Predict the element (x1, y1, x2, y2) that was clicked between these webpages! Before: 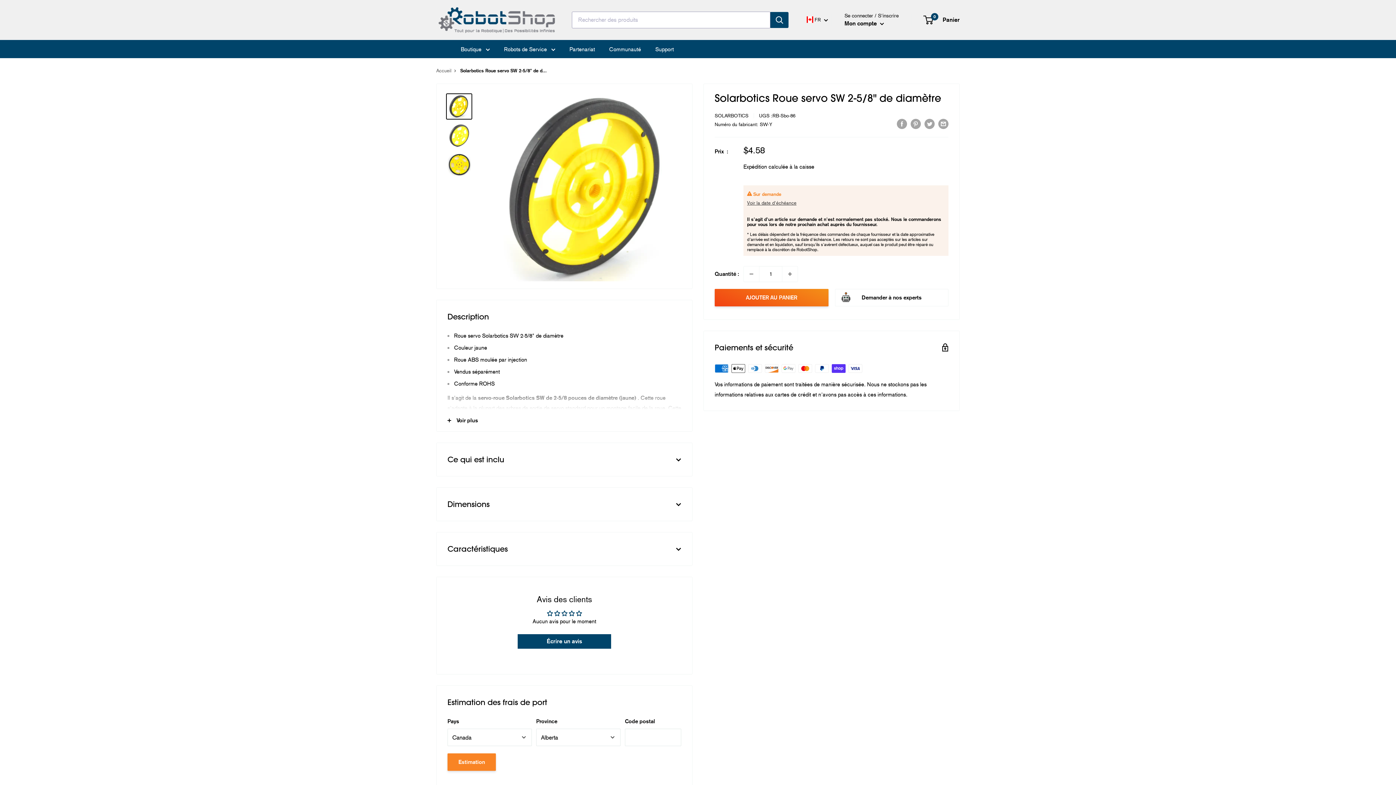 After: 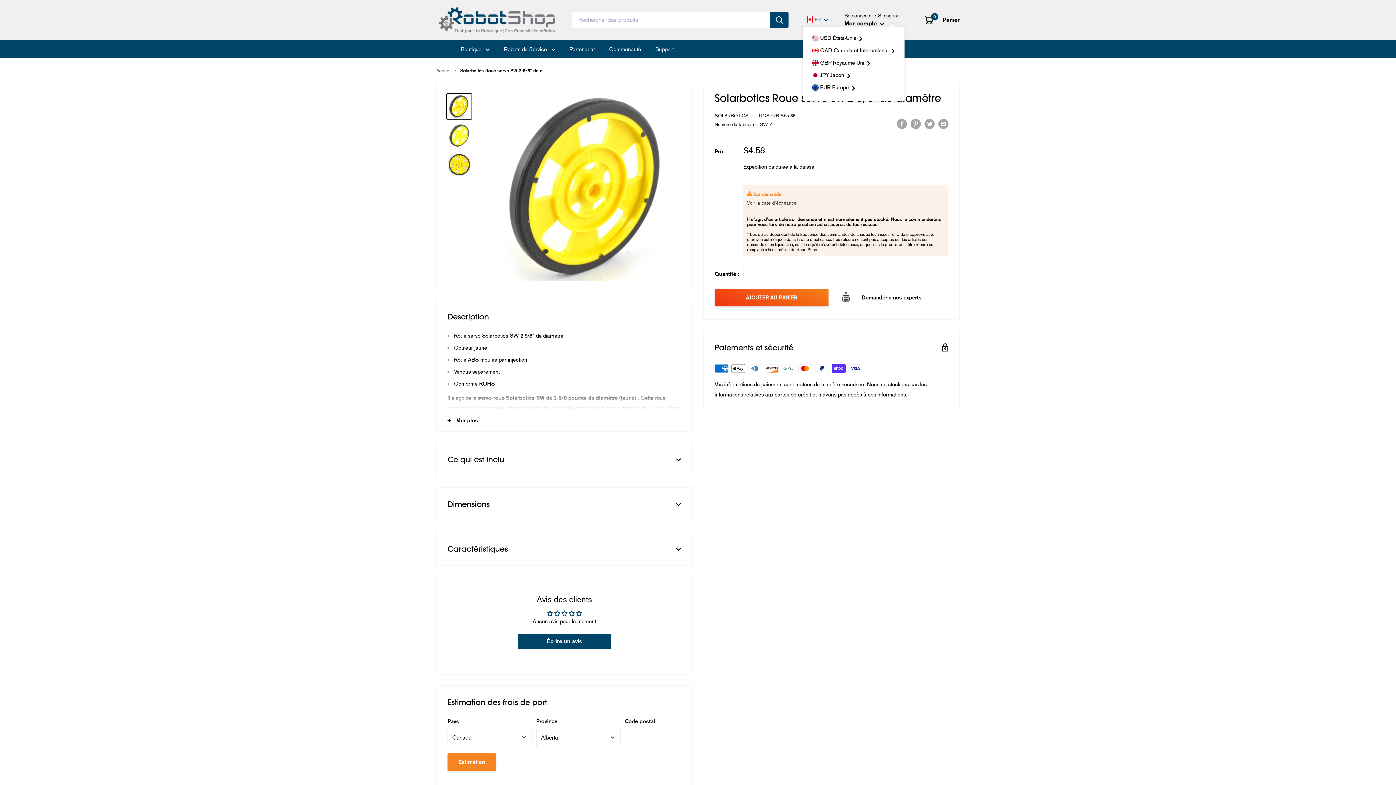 Action: label:  FR  bbox: (803, 14, 828, 25)